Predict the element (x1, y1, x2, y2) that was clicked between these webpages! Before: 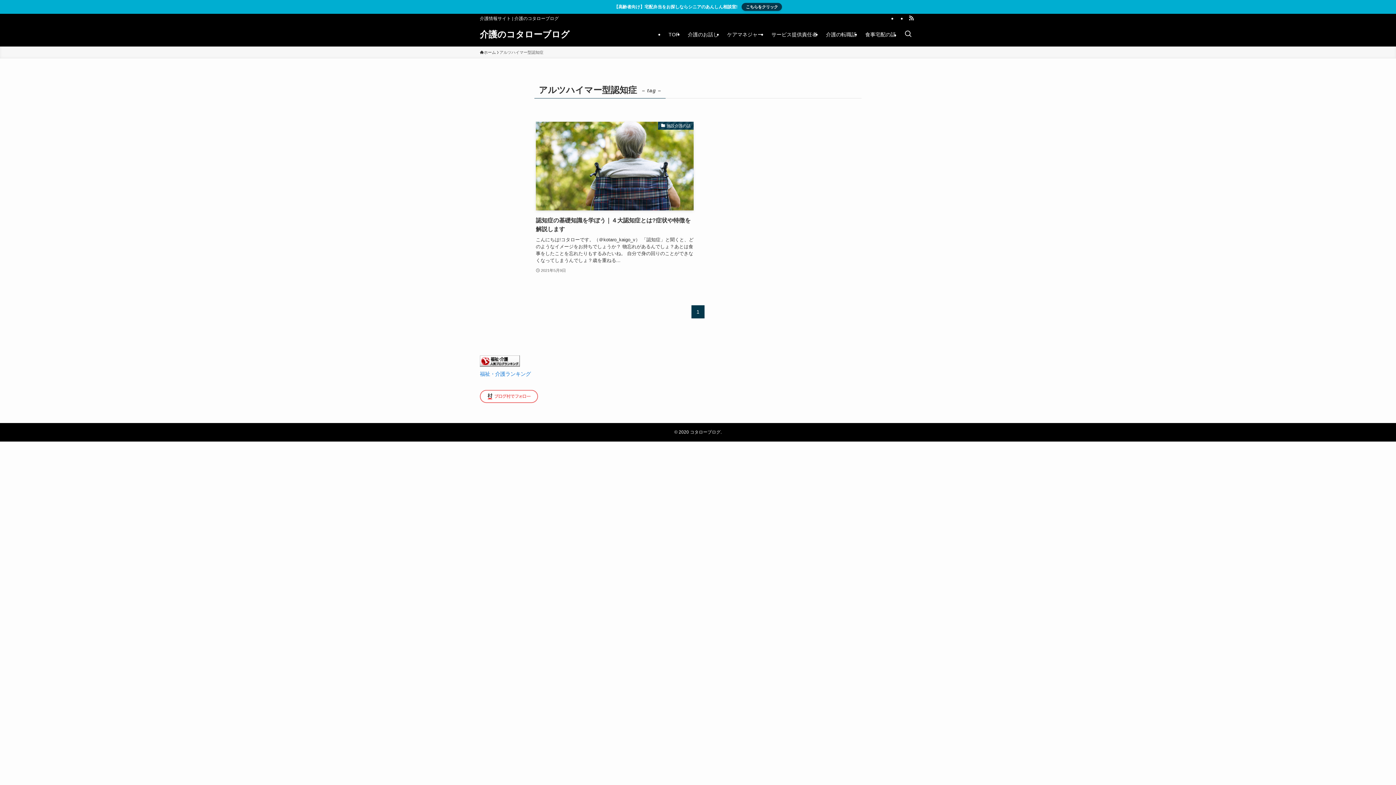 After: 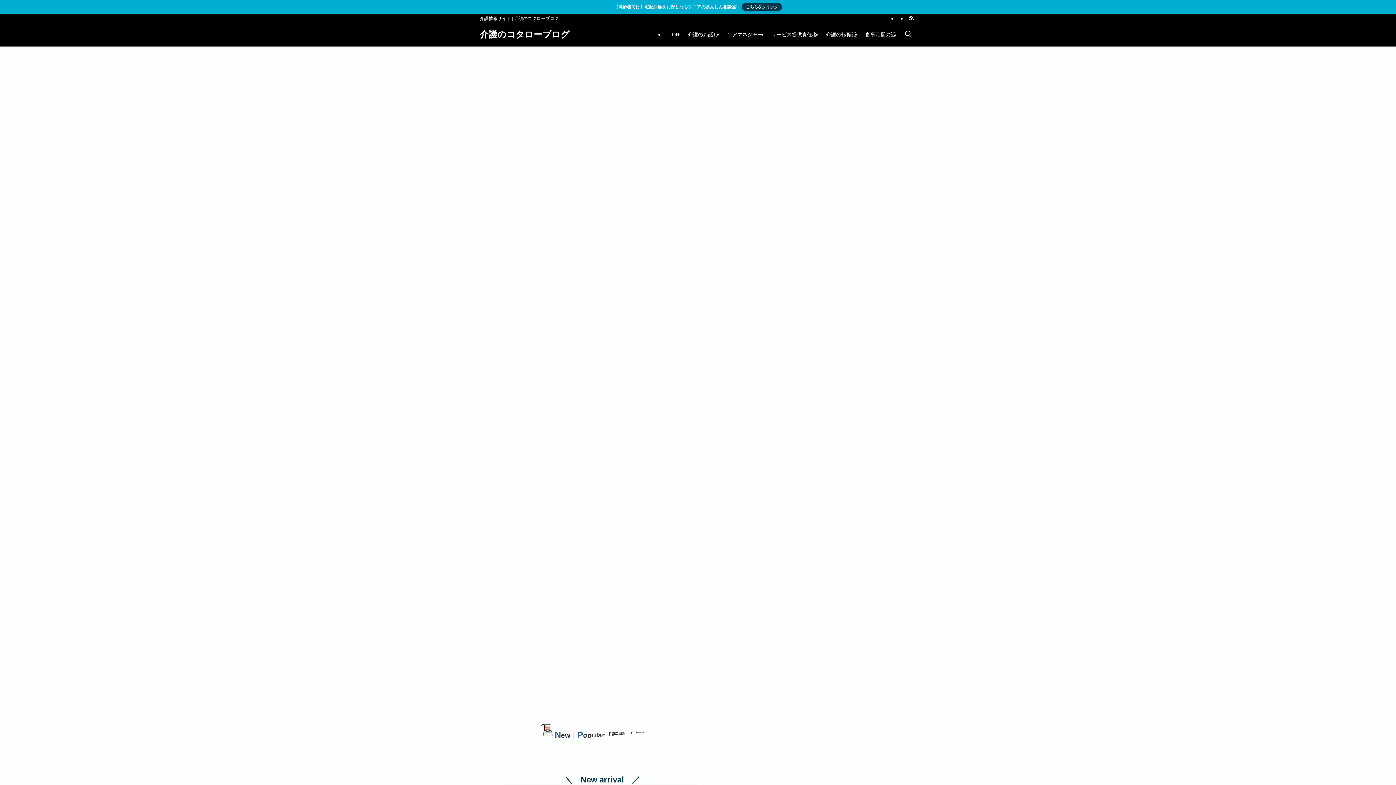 Action: label: ホーム bbox: (480, 49, 496, 55)